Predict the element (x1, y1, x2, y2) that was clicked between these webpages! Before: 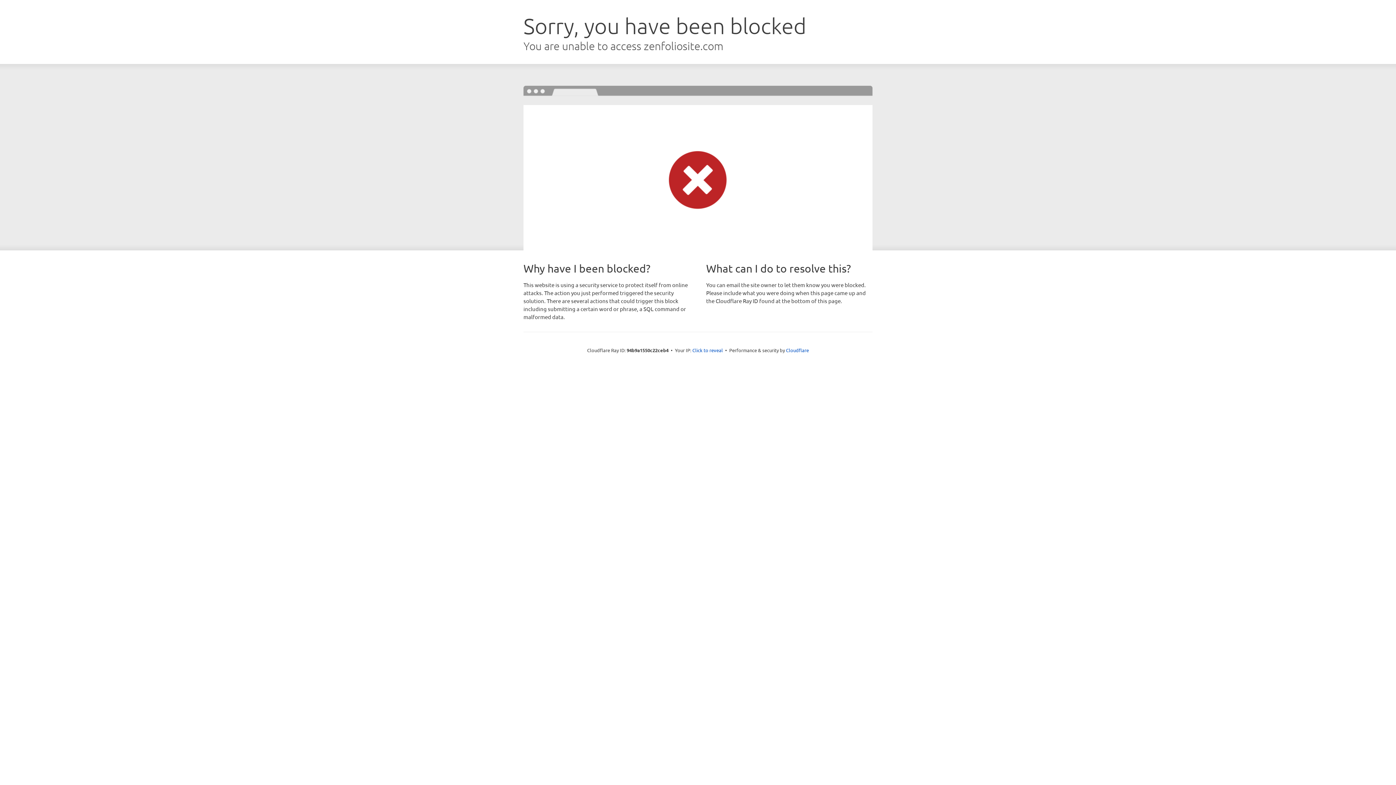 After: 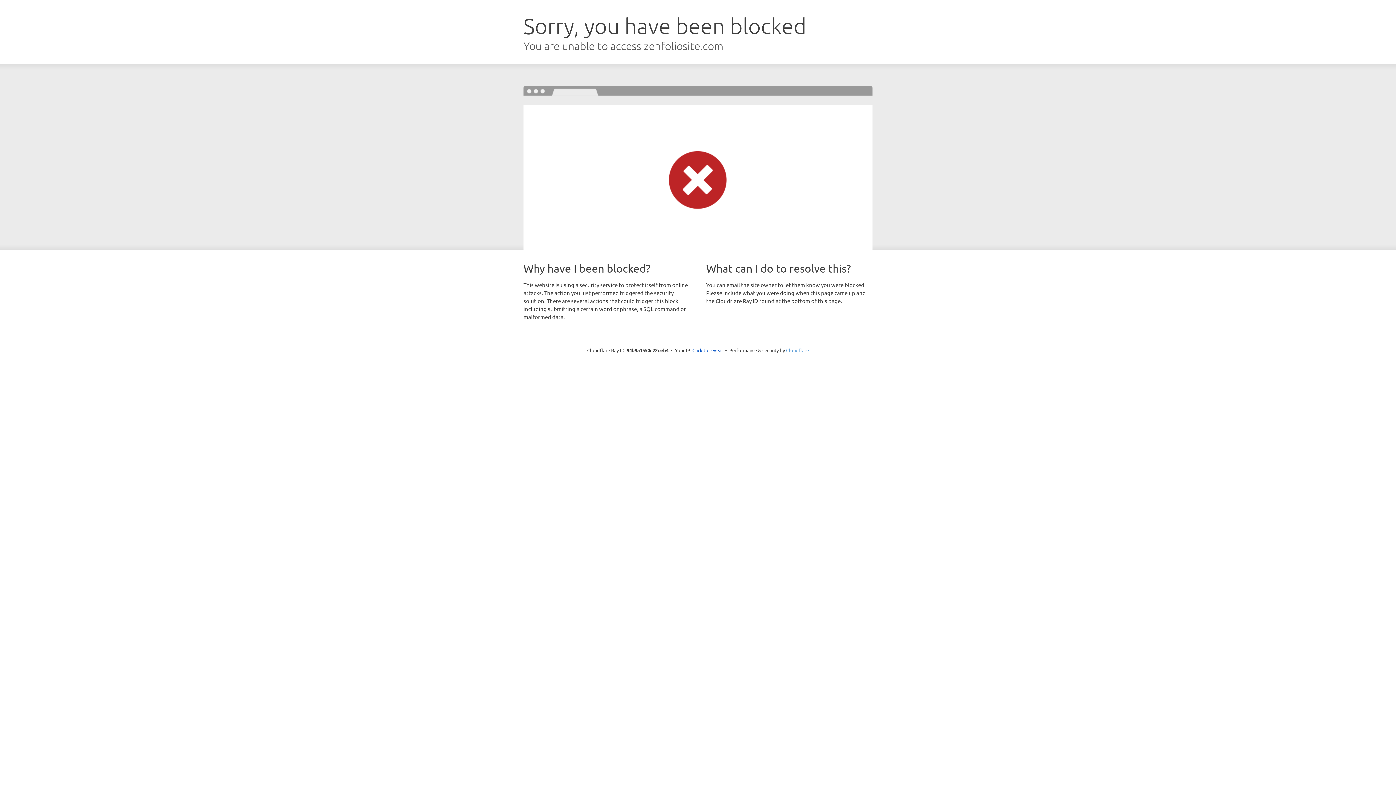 Action: label: Cloudflare bbox: (786, 347, 809, 353)